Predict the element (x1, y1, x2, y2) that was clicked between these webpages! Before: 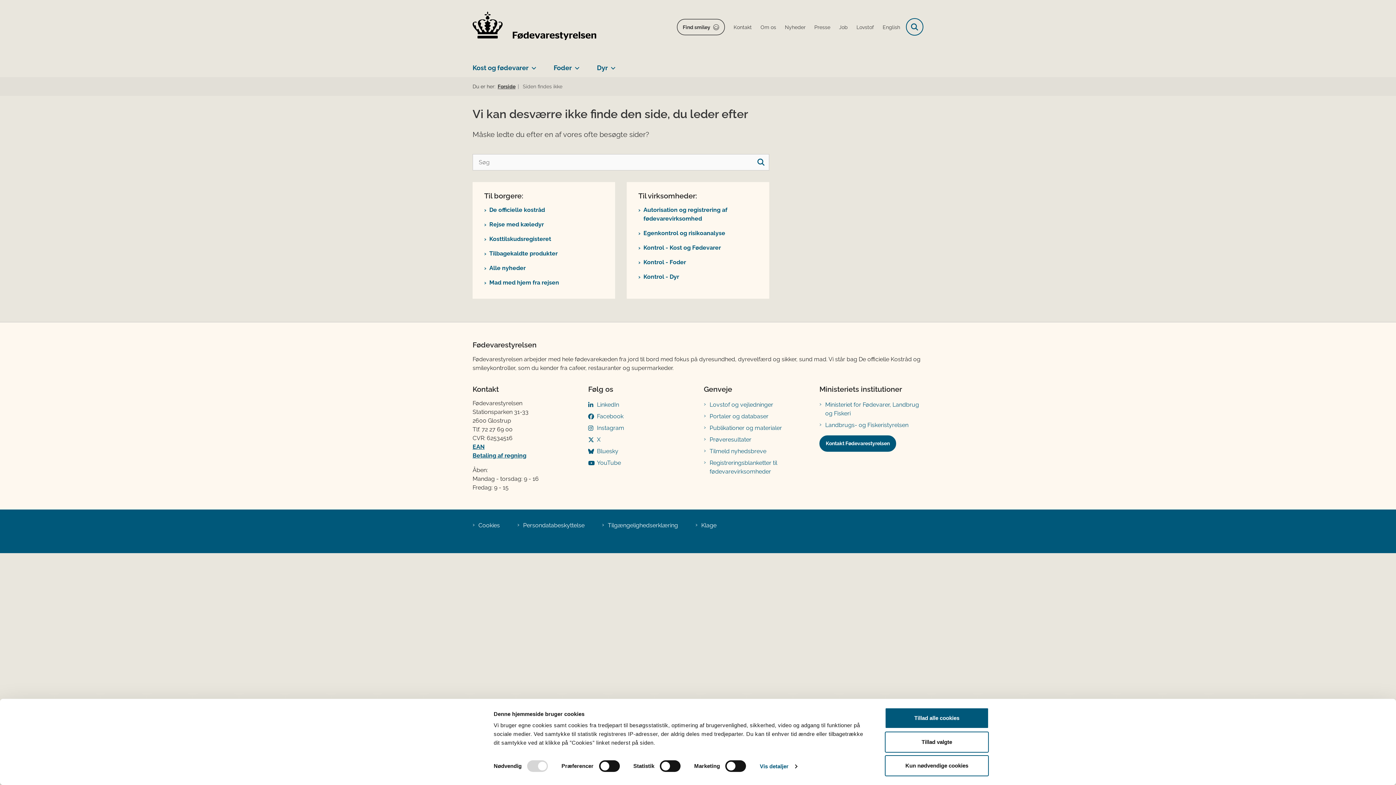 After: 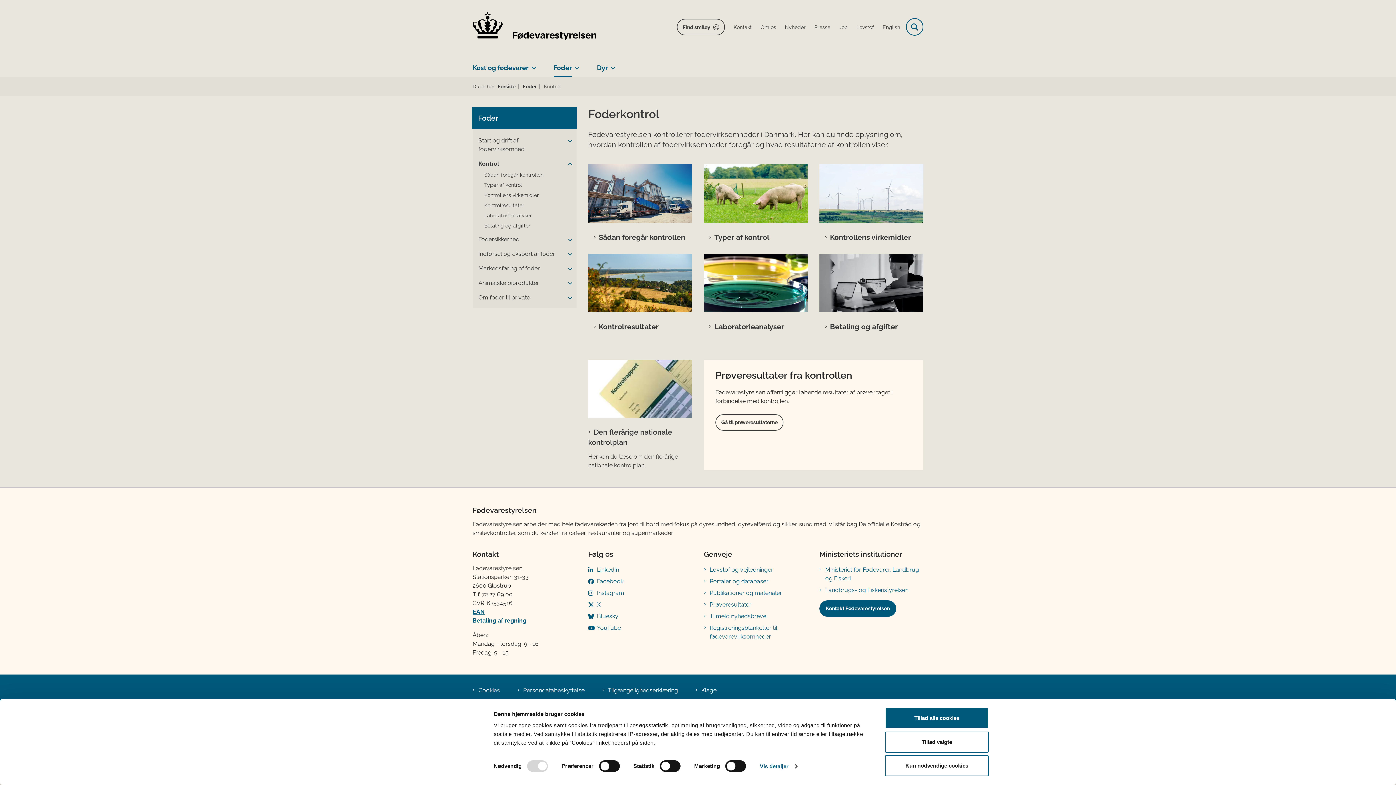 Action: label: Kontrol - Foder bbox: (638, 258, 686, 266)